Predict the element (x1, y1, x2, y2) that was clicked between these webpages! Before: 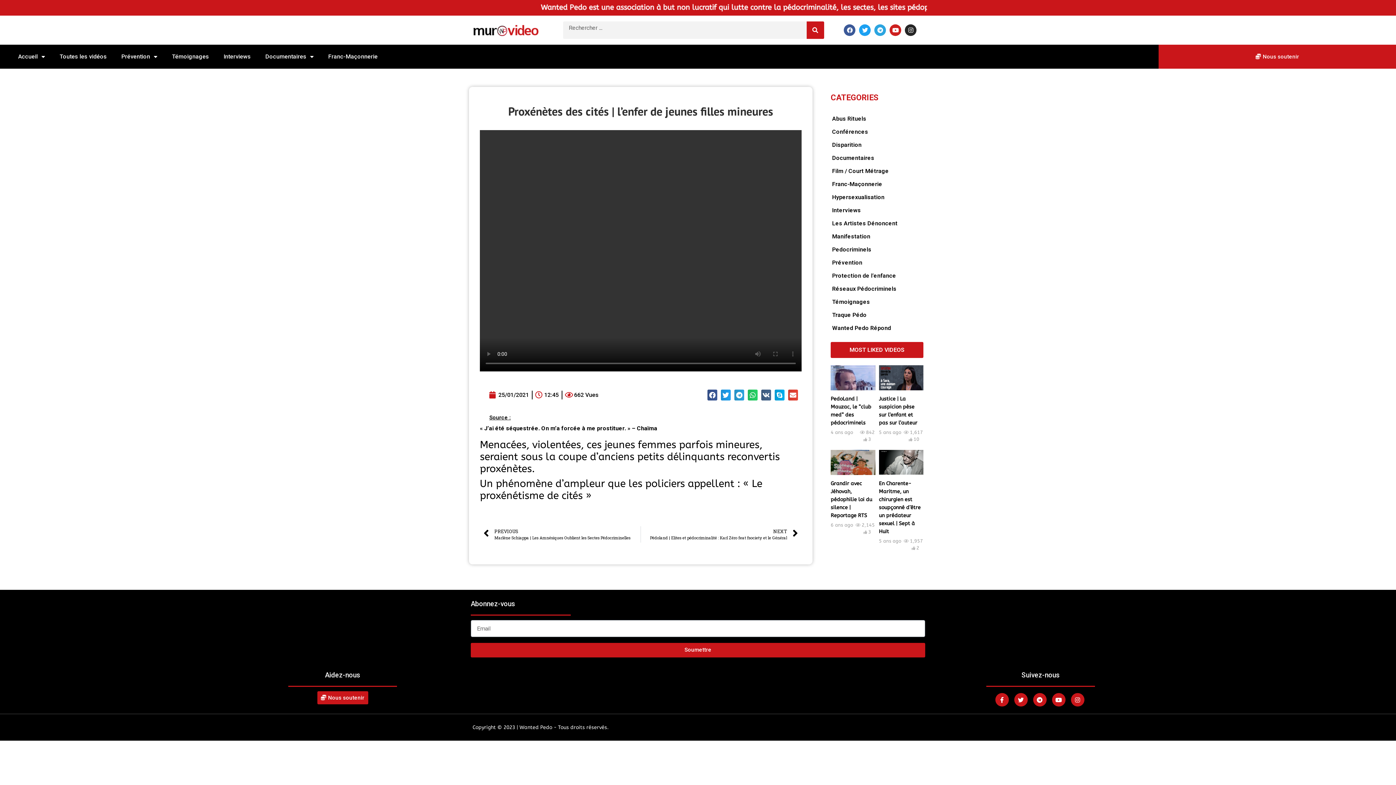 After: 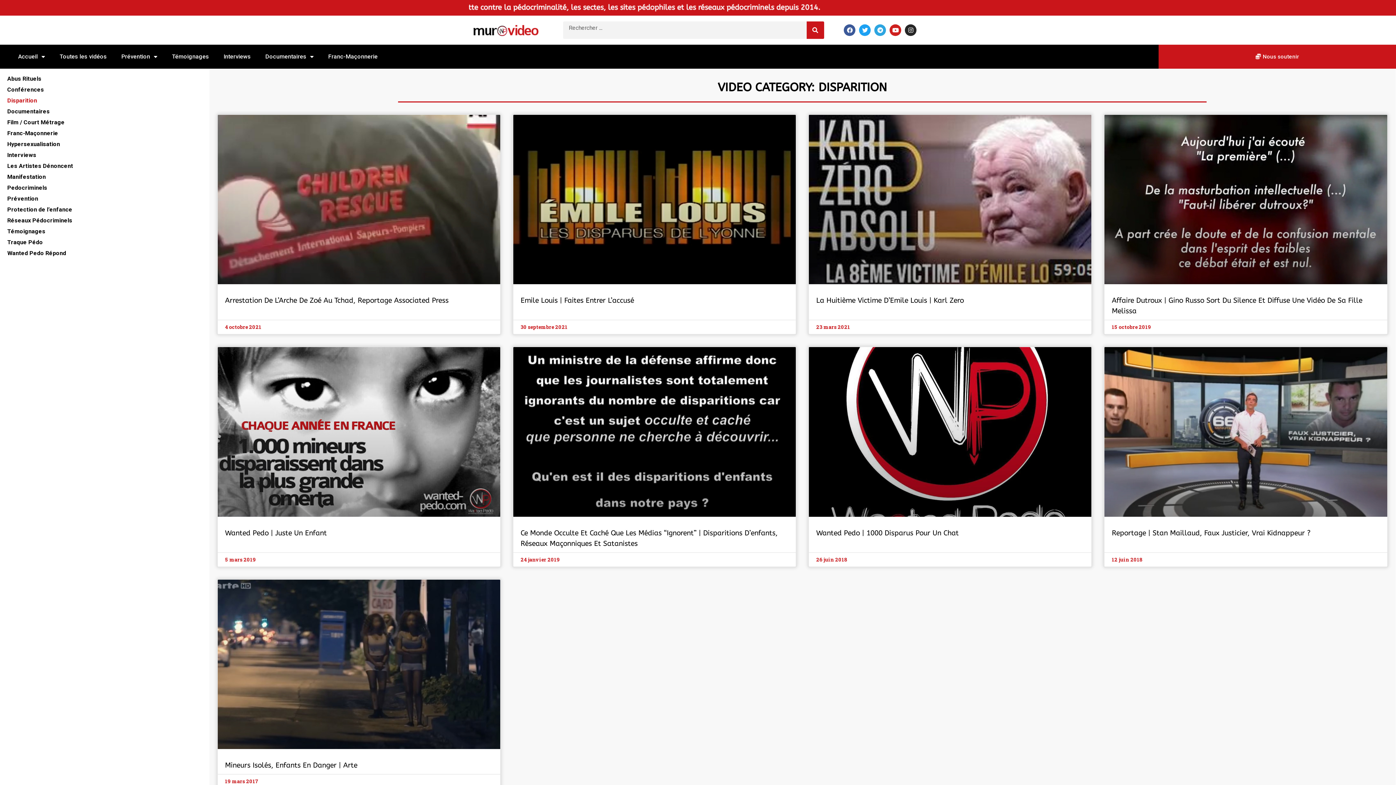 Action: label: Disparition bbox: (830, 138, 923, 151)